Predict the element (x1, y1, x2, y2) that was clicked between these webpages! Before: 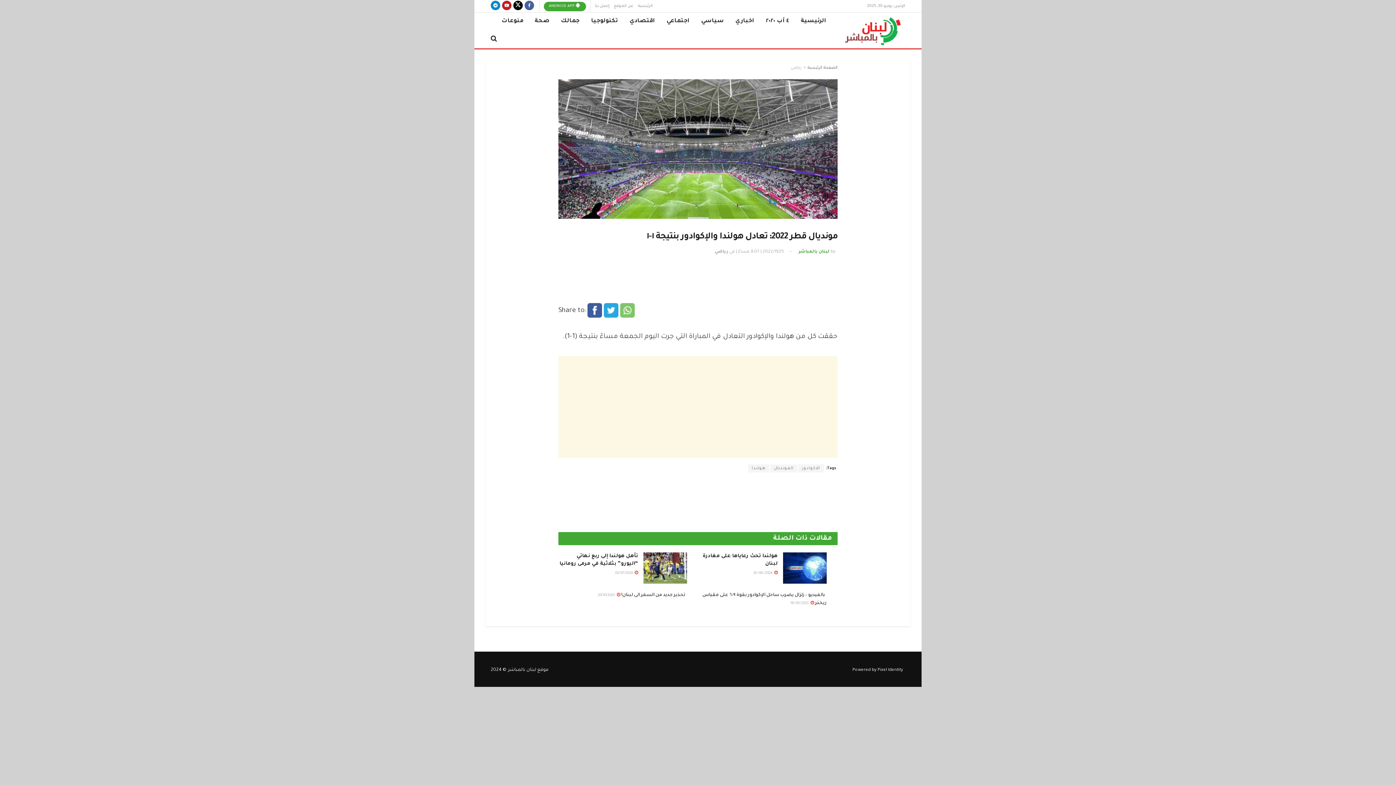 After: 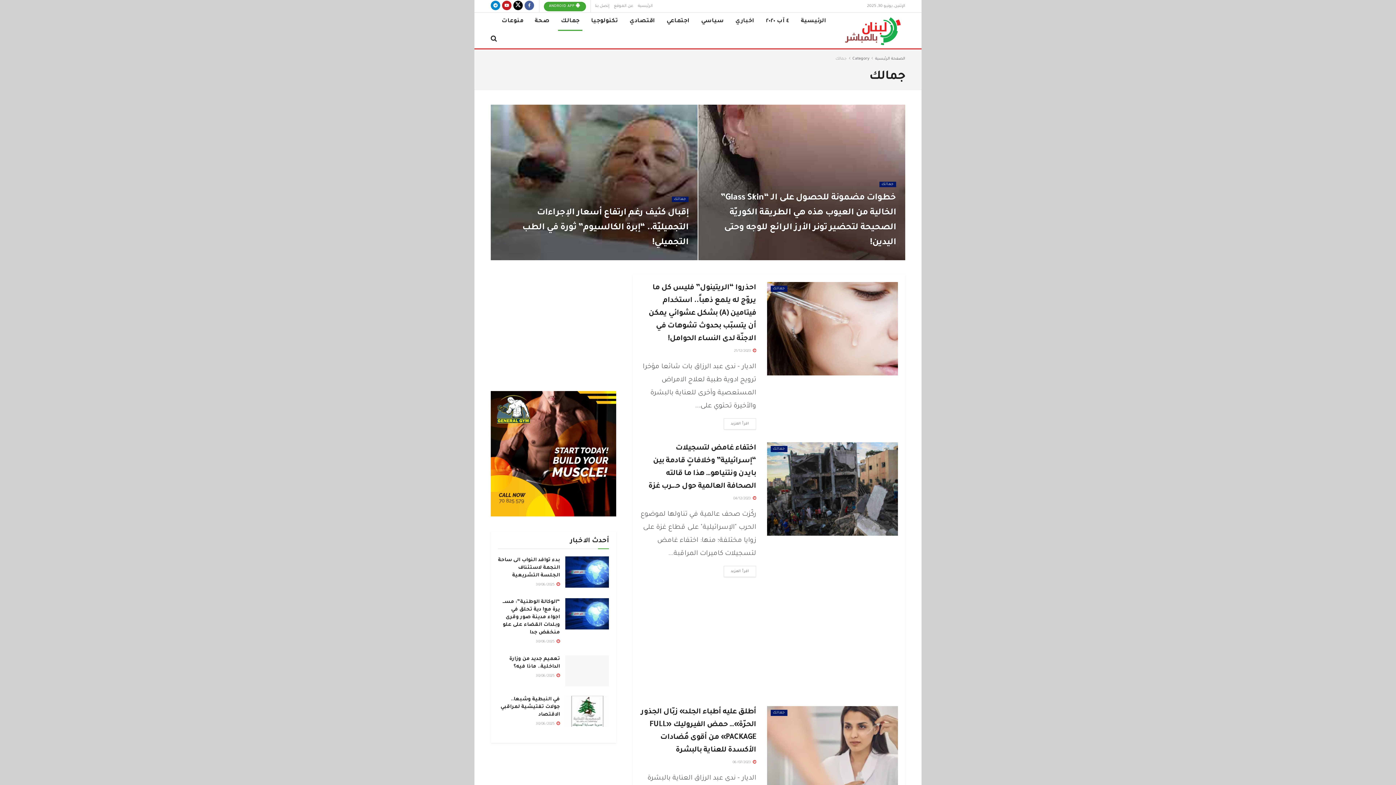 Action: bbox: (555, 12, 585, 30) label: جمالك